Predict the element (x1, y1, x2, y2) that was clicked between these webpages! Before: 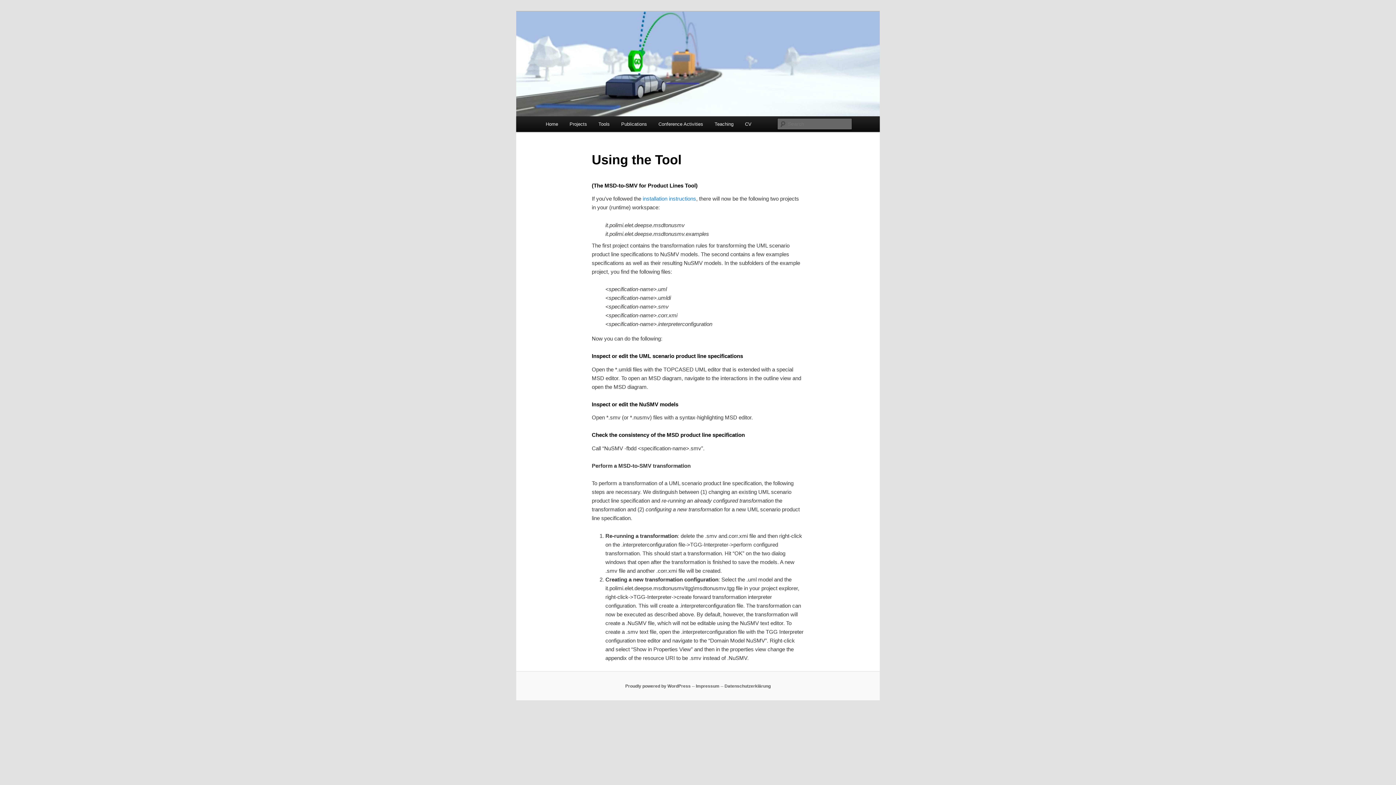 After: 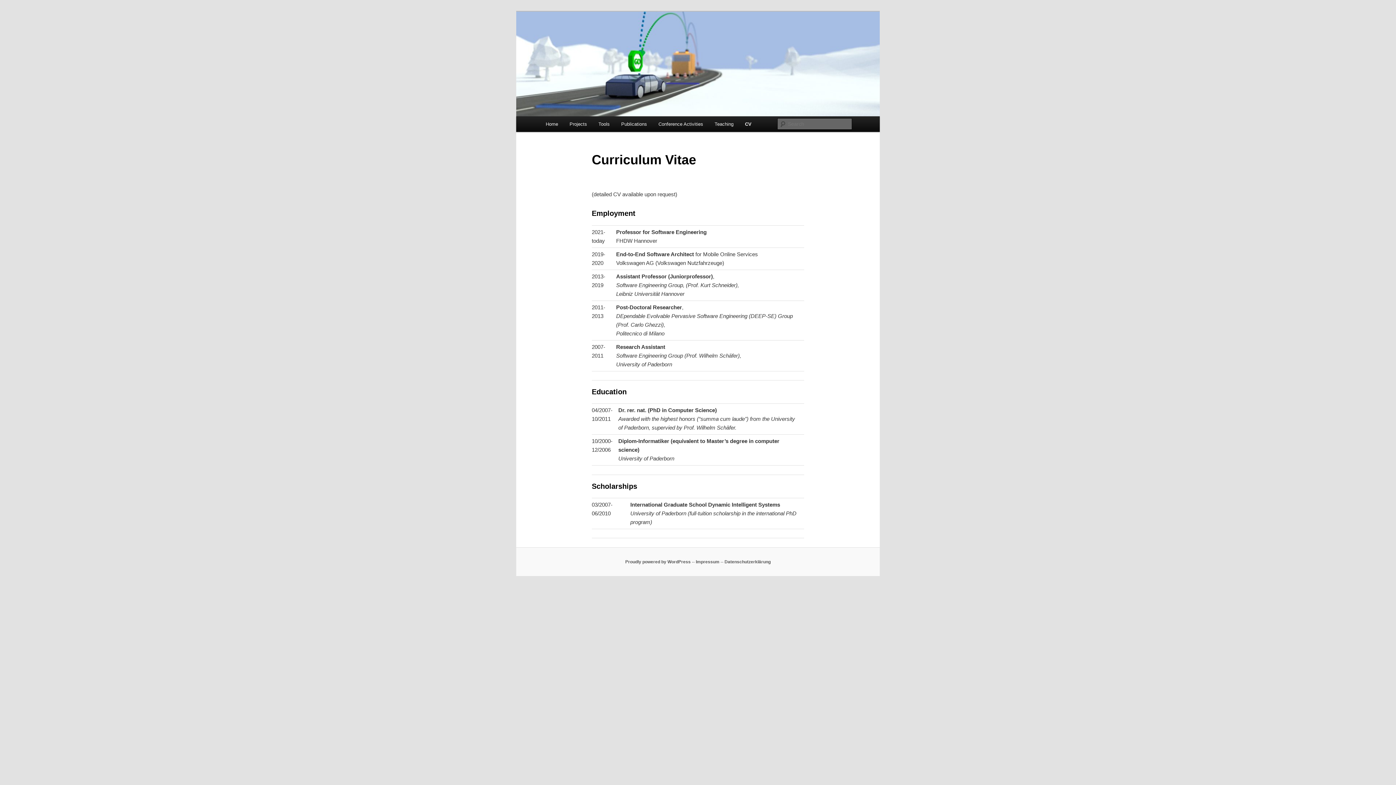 Action: label: CV bbox: (739, 116, 757, 132)